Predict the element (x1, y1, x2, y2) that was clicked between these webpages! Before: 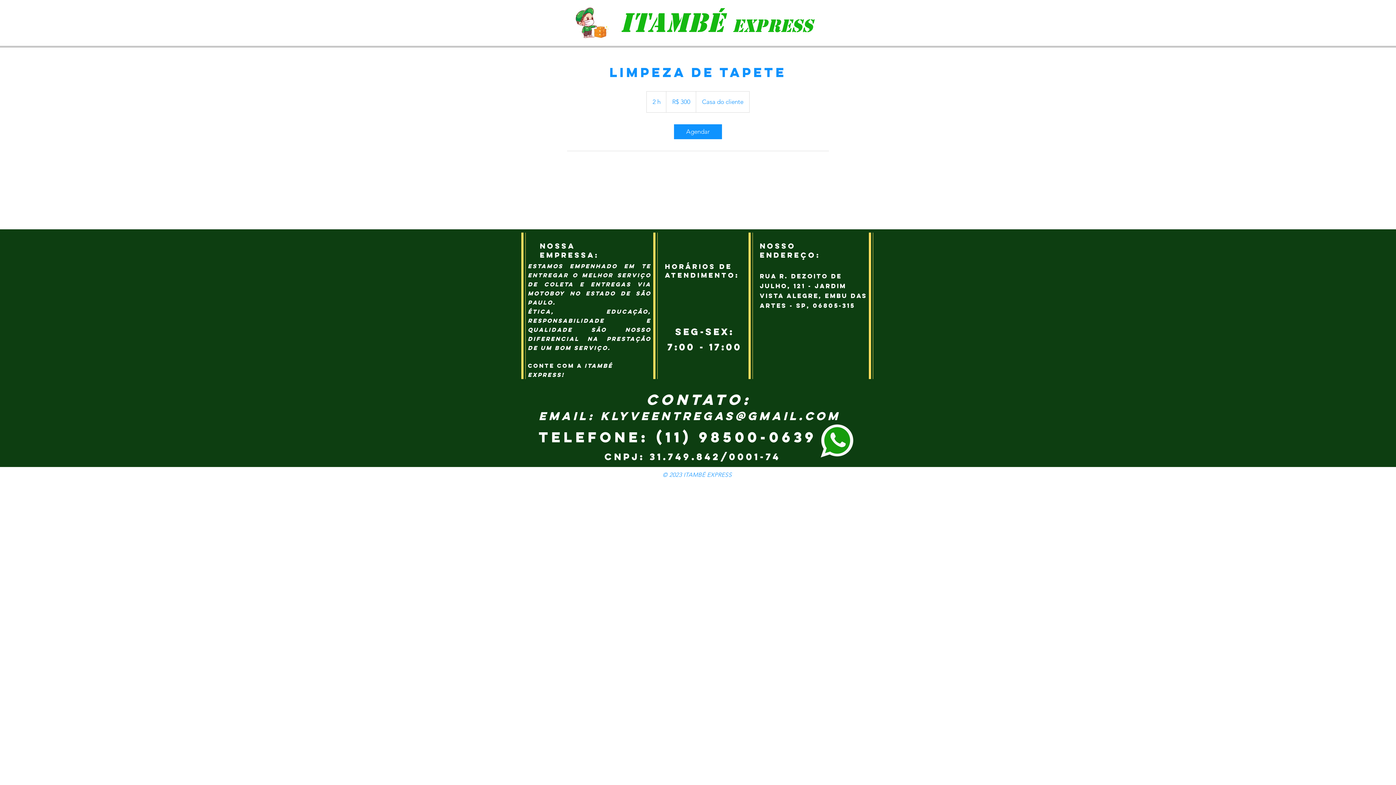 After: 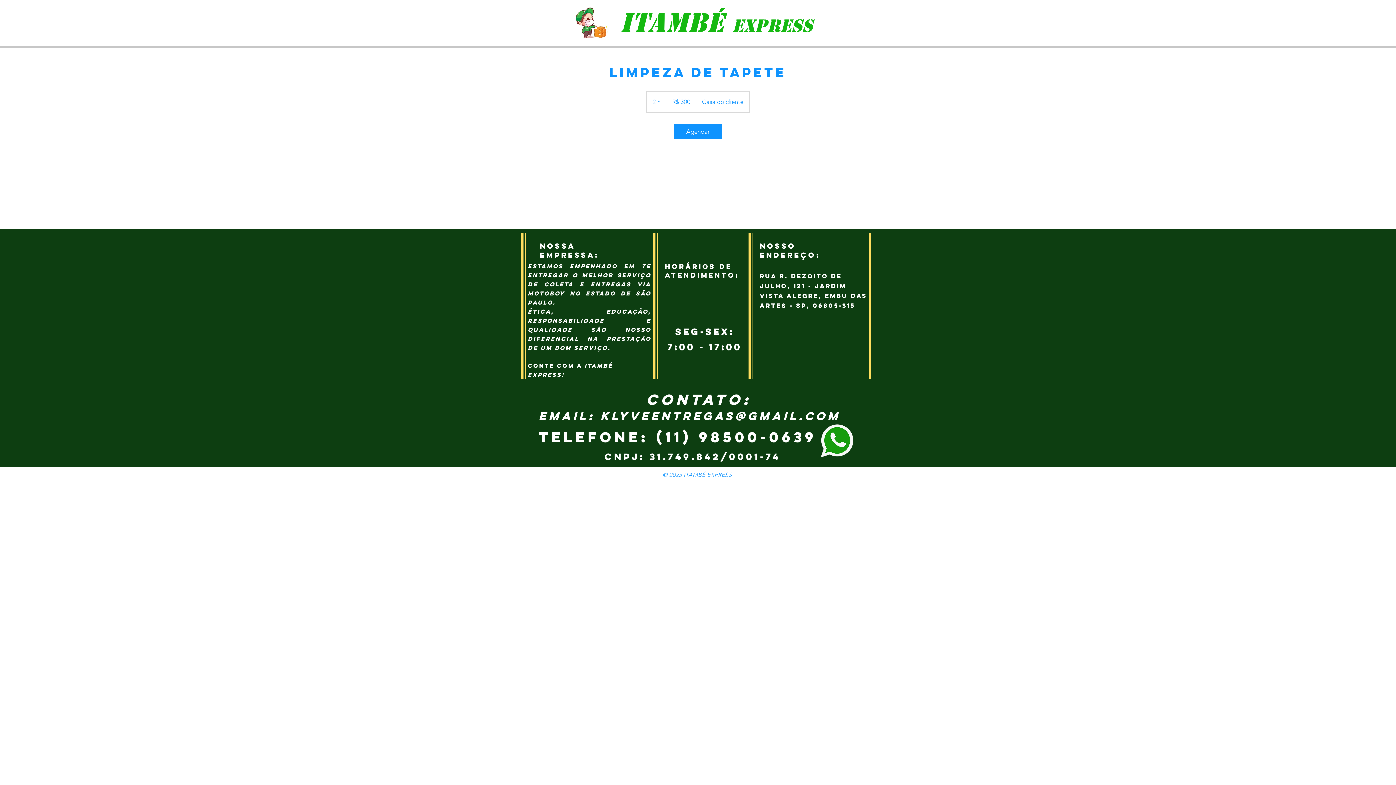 Action: bbox: (600, 409, 840, 423) label: klyveentregas@gmail.com